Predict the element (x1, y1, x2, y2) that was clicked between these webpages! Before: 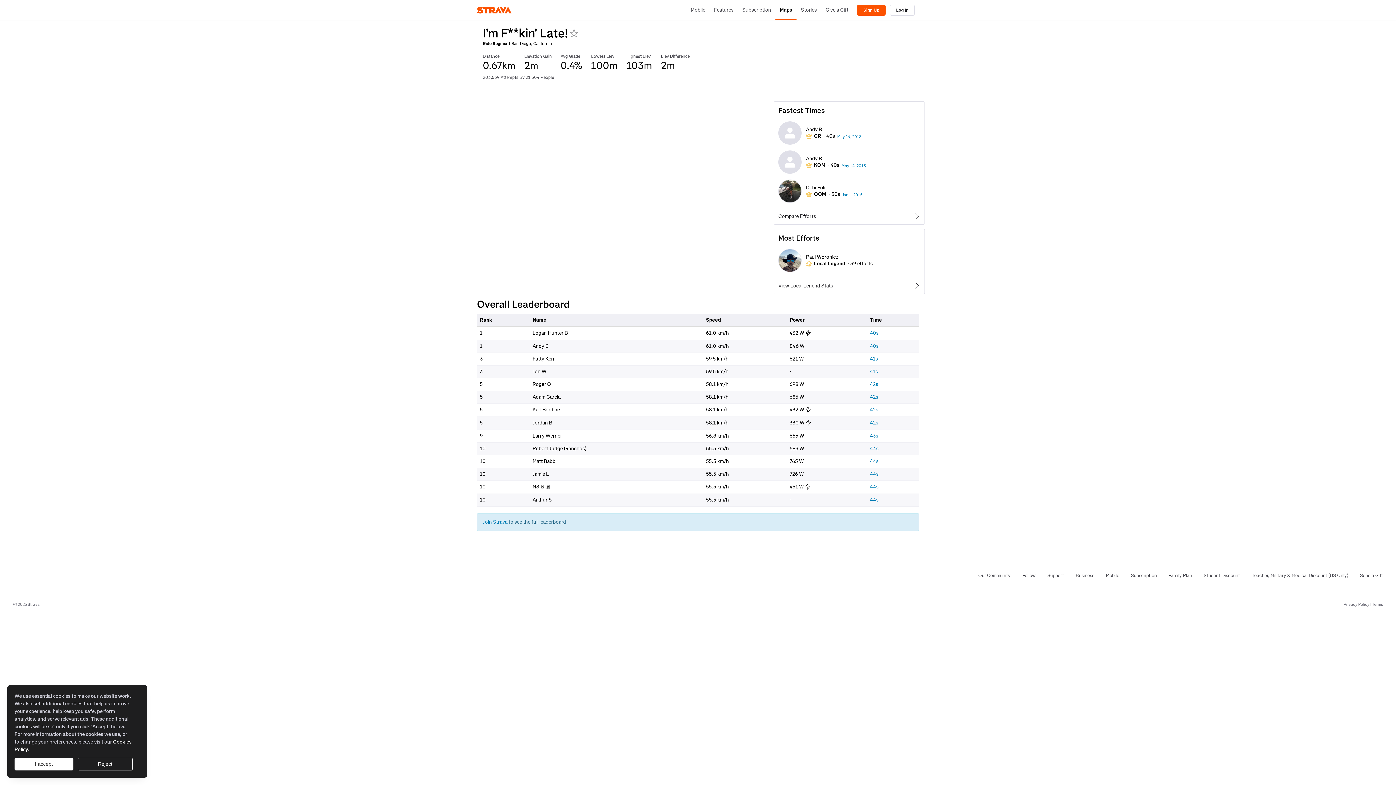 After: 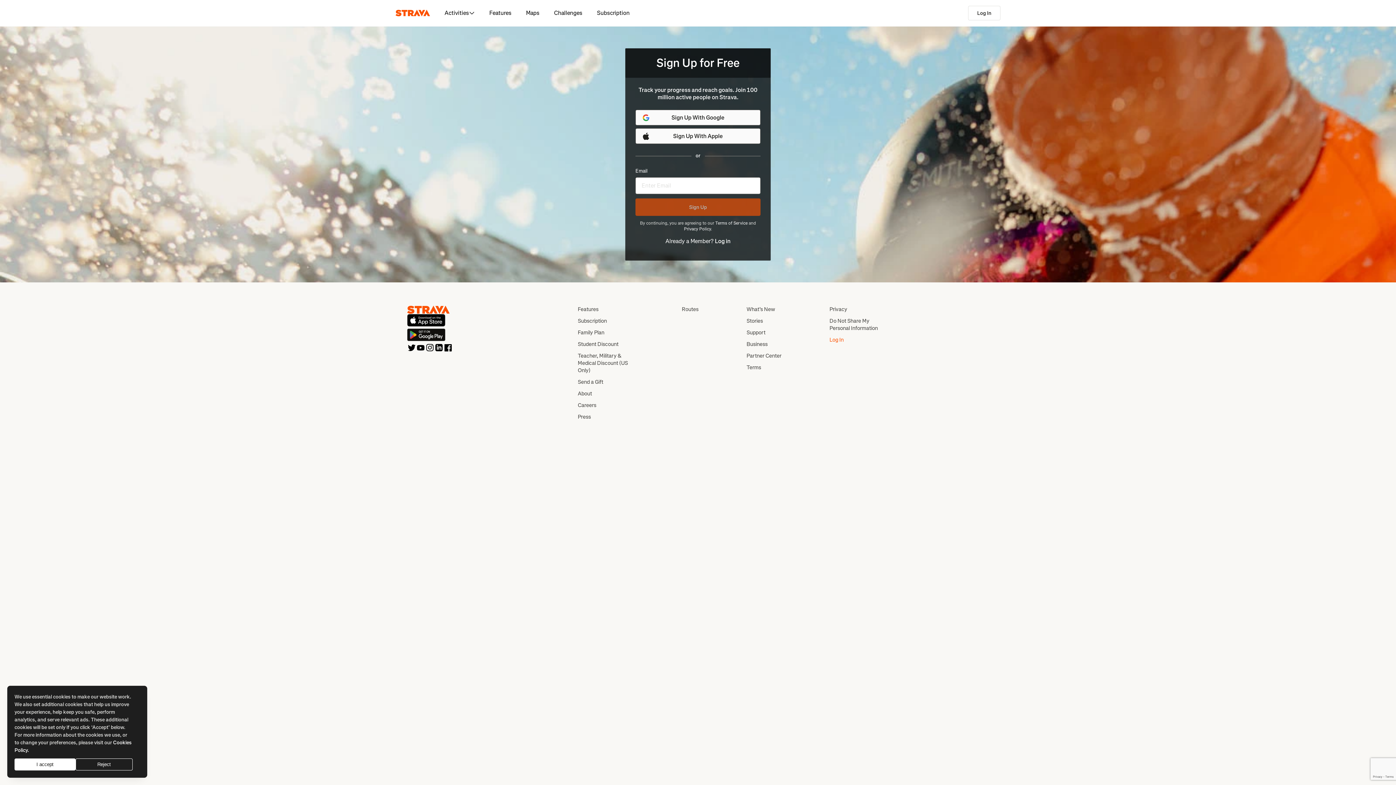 Action: label: Sign Up bbox: (857, 4, 885, 15)